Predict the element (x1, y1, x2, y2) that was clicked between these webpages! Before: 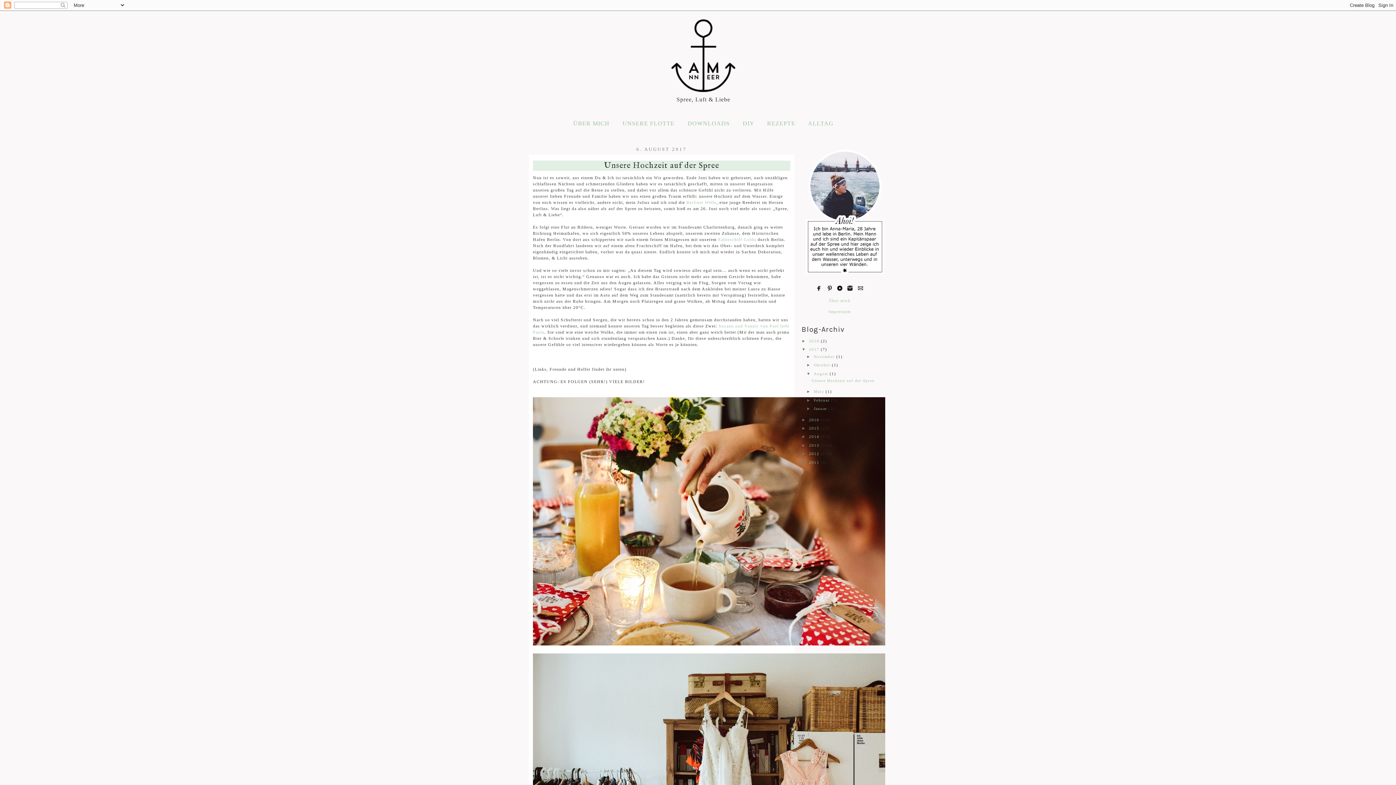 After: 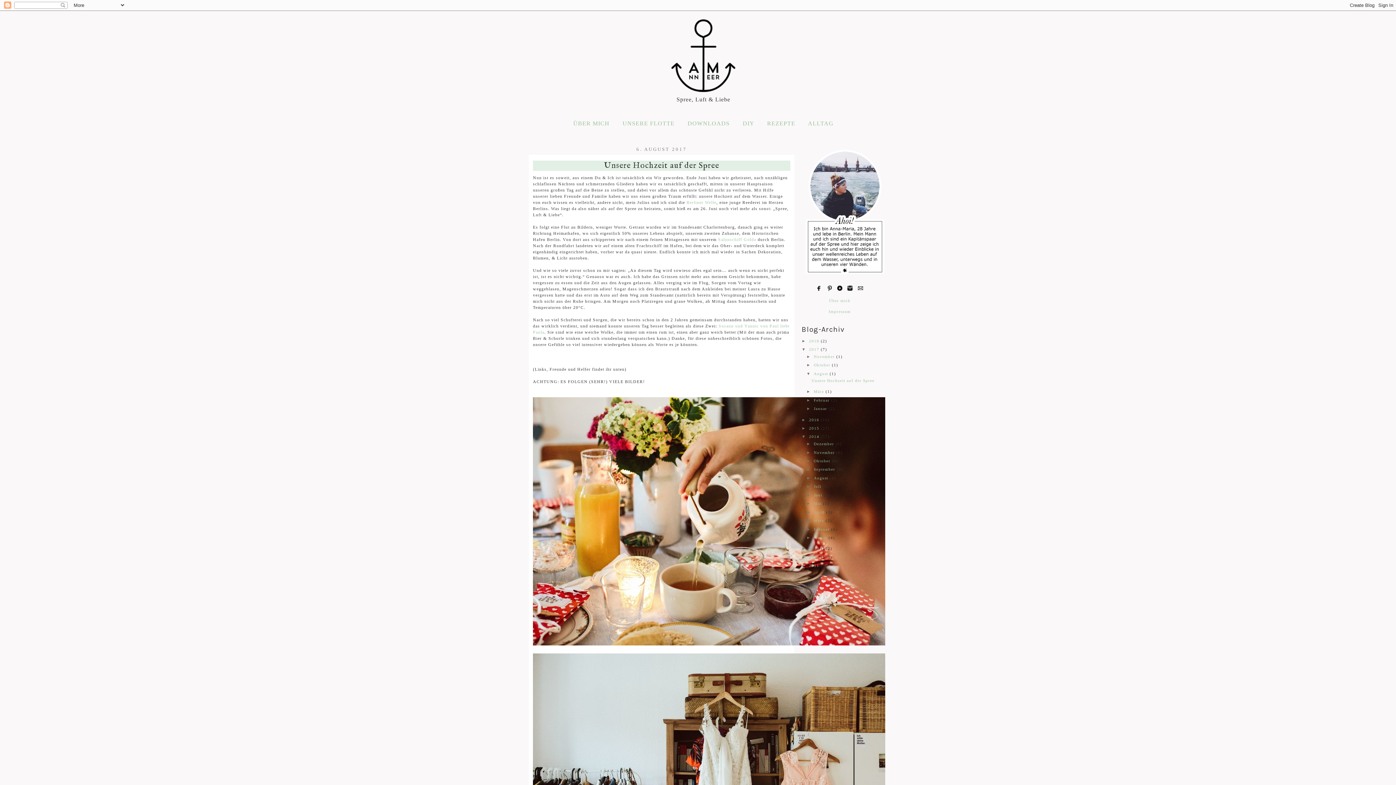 Action: label: ►   bbox: (801, 434, 809, 439)